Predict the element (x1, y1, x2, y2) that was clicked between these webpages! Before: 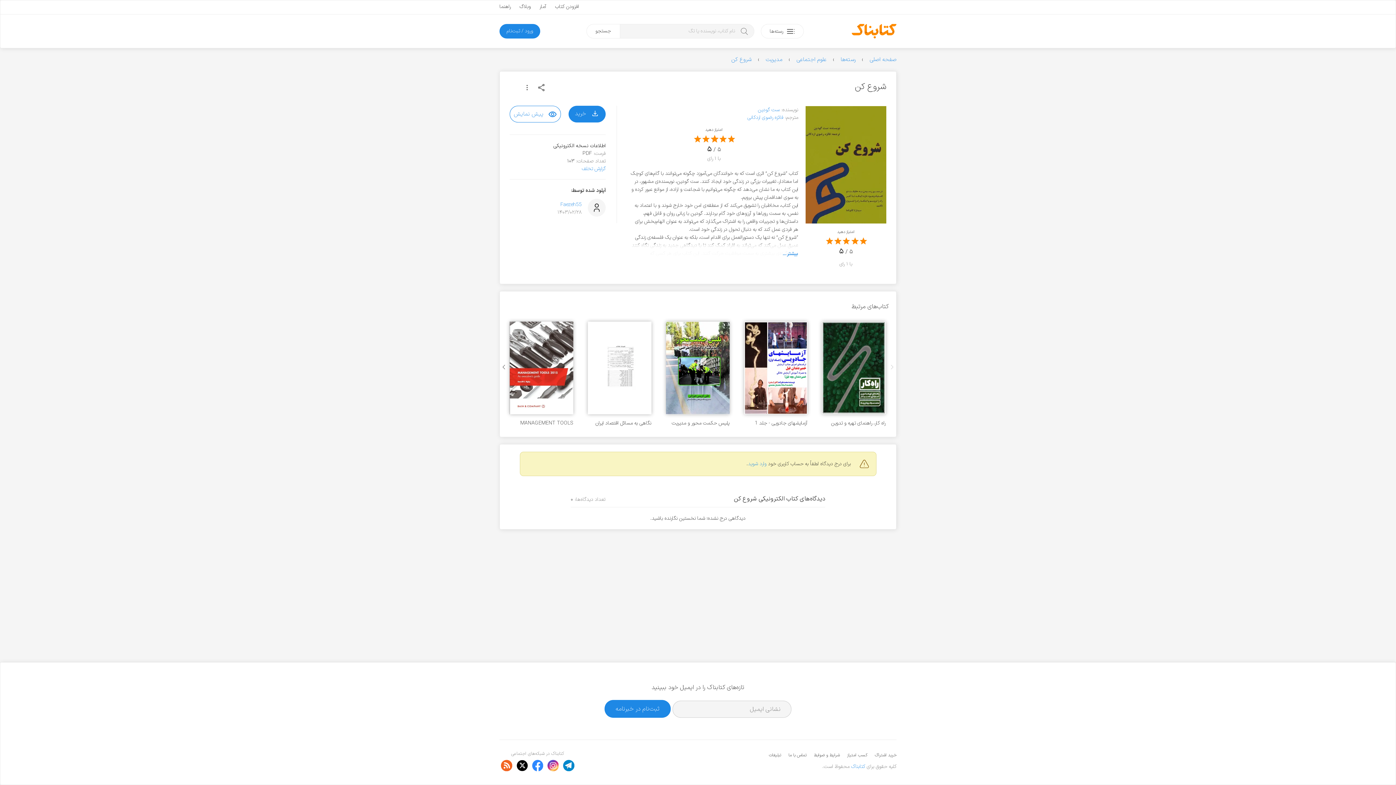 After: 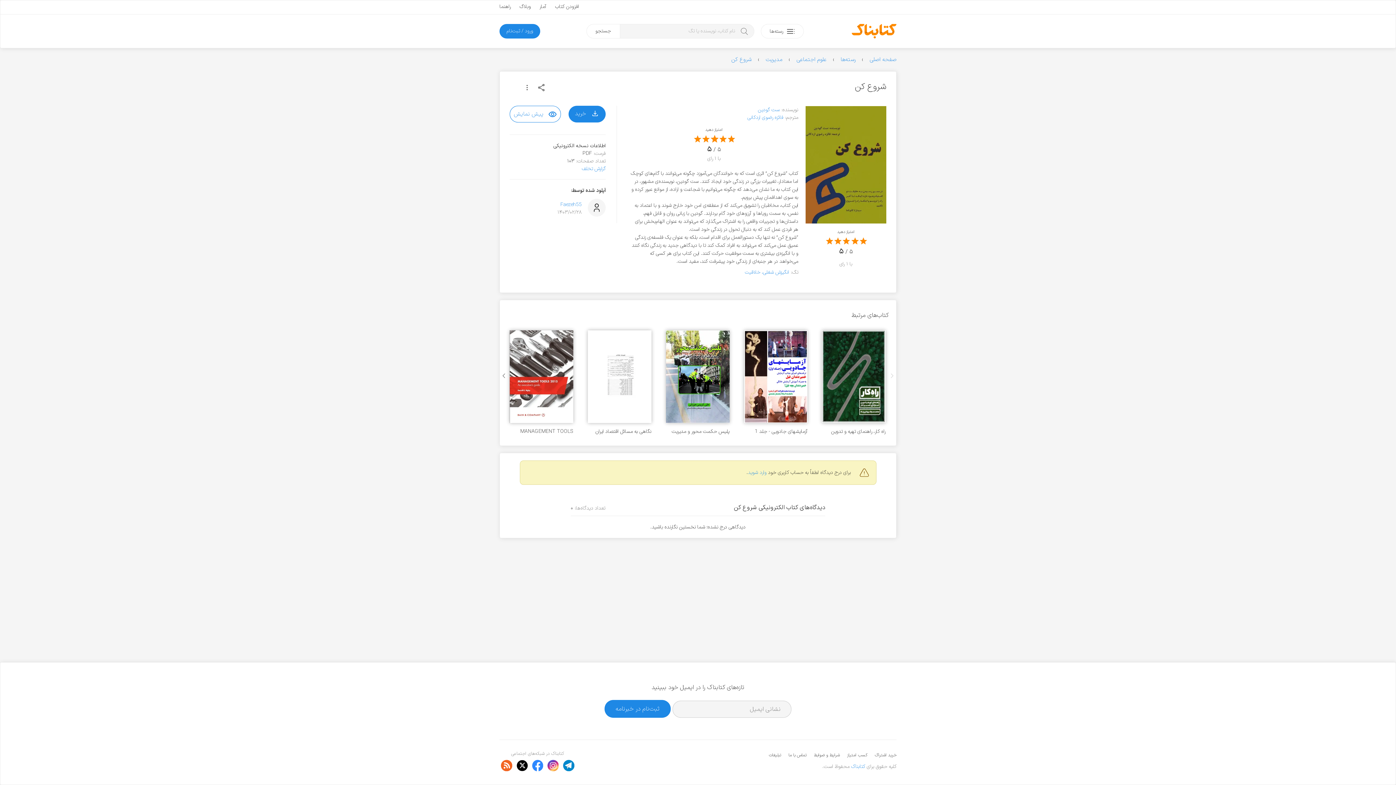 Action: bbox: (622, 243, 798, 257) label: بیشتر